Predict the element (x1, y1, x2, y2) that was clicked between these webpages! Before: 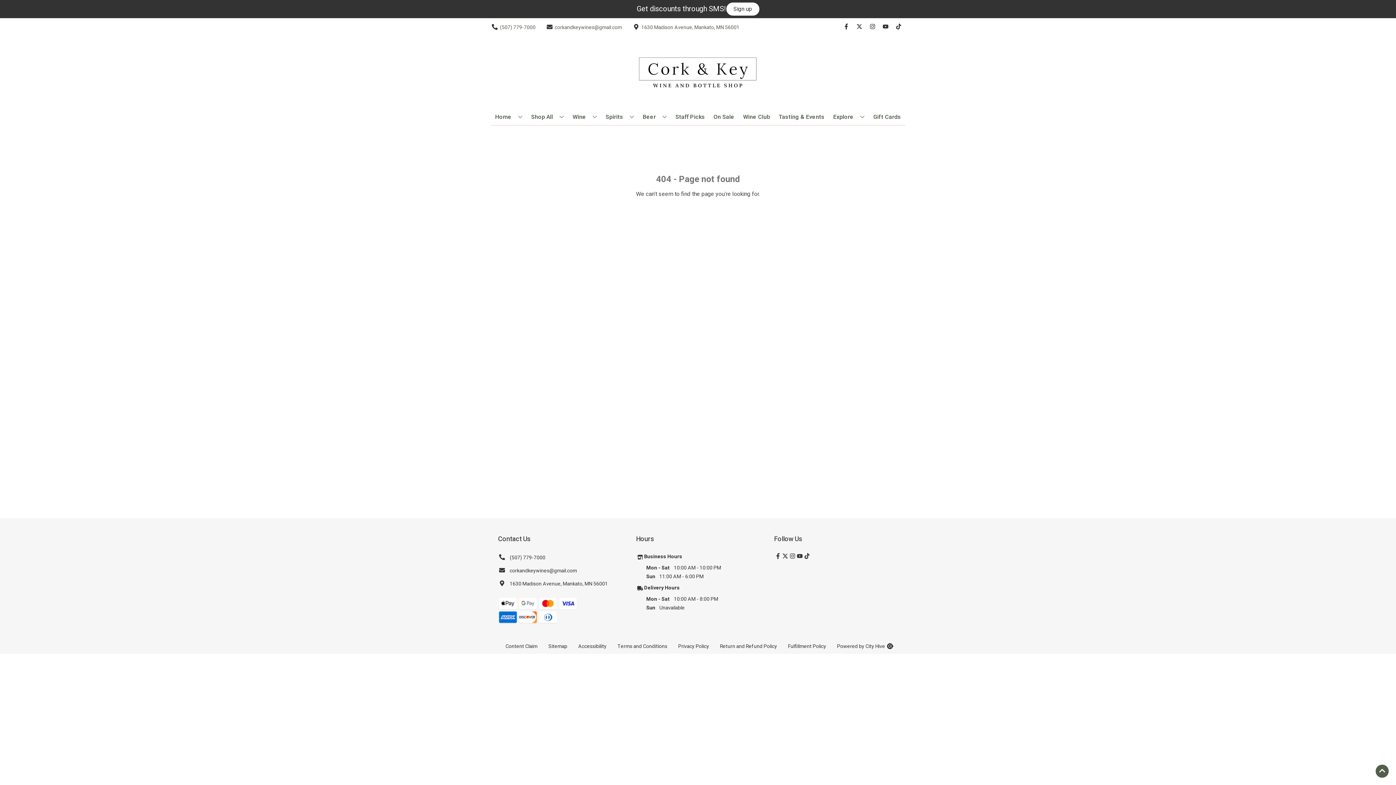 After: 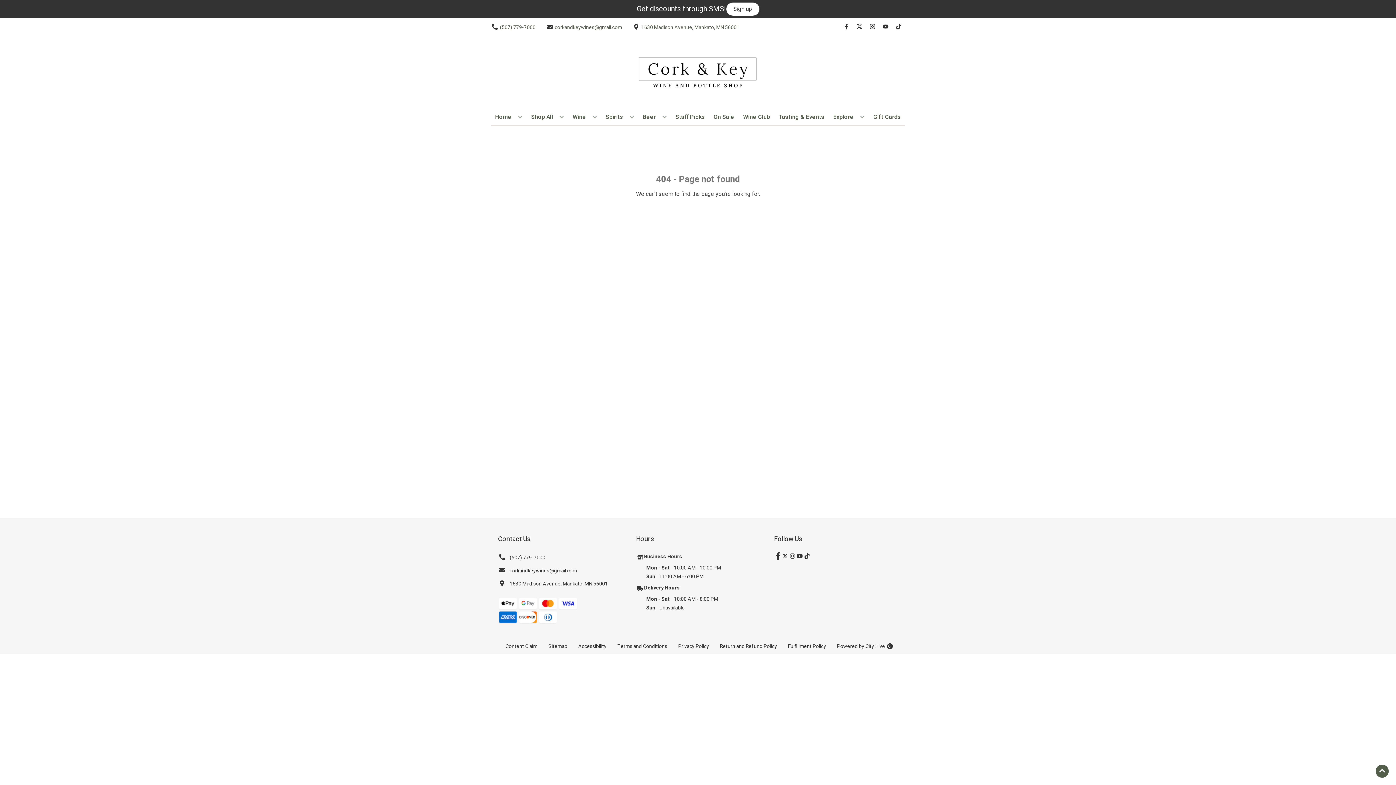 Action: label: Opens facebook in a new tab bbox: (774, 553, 781, 560)